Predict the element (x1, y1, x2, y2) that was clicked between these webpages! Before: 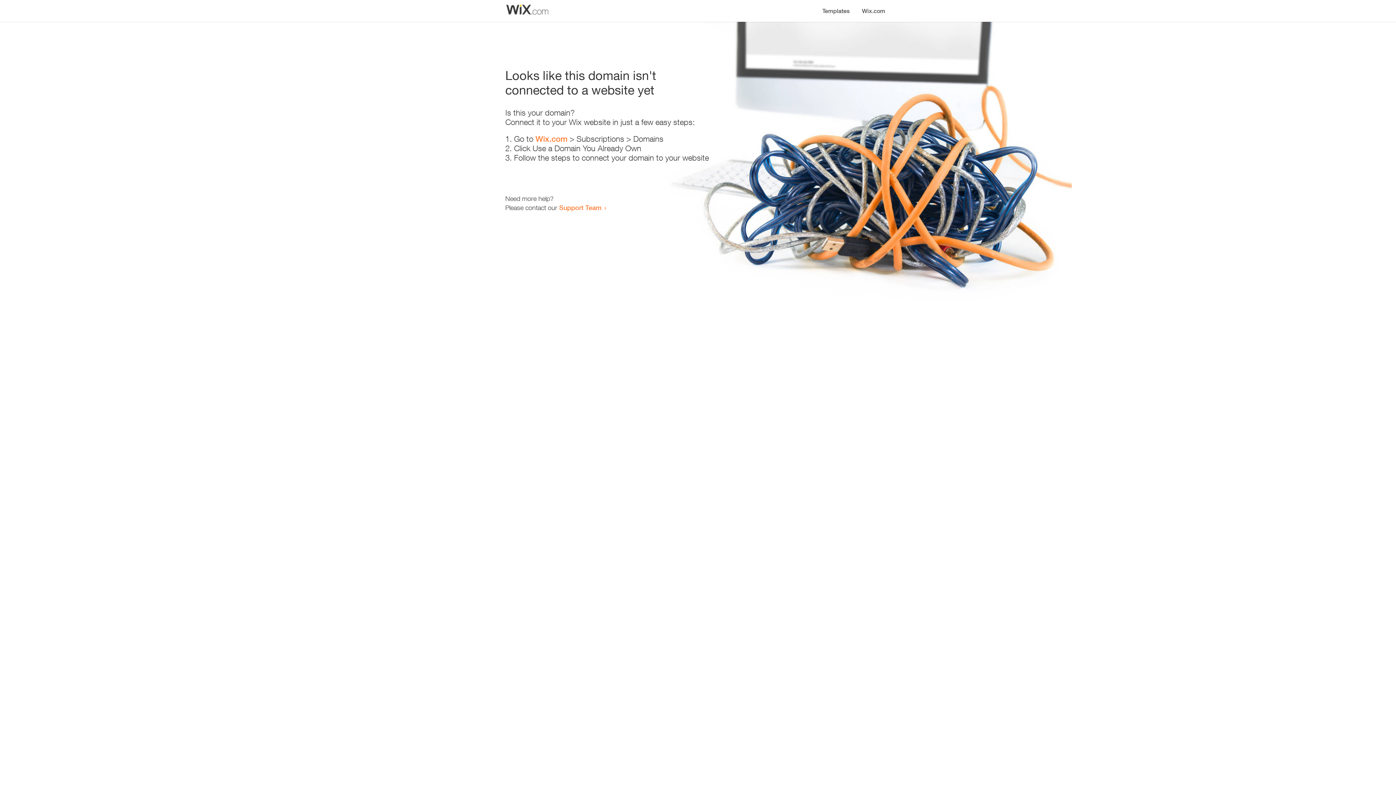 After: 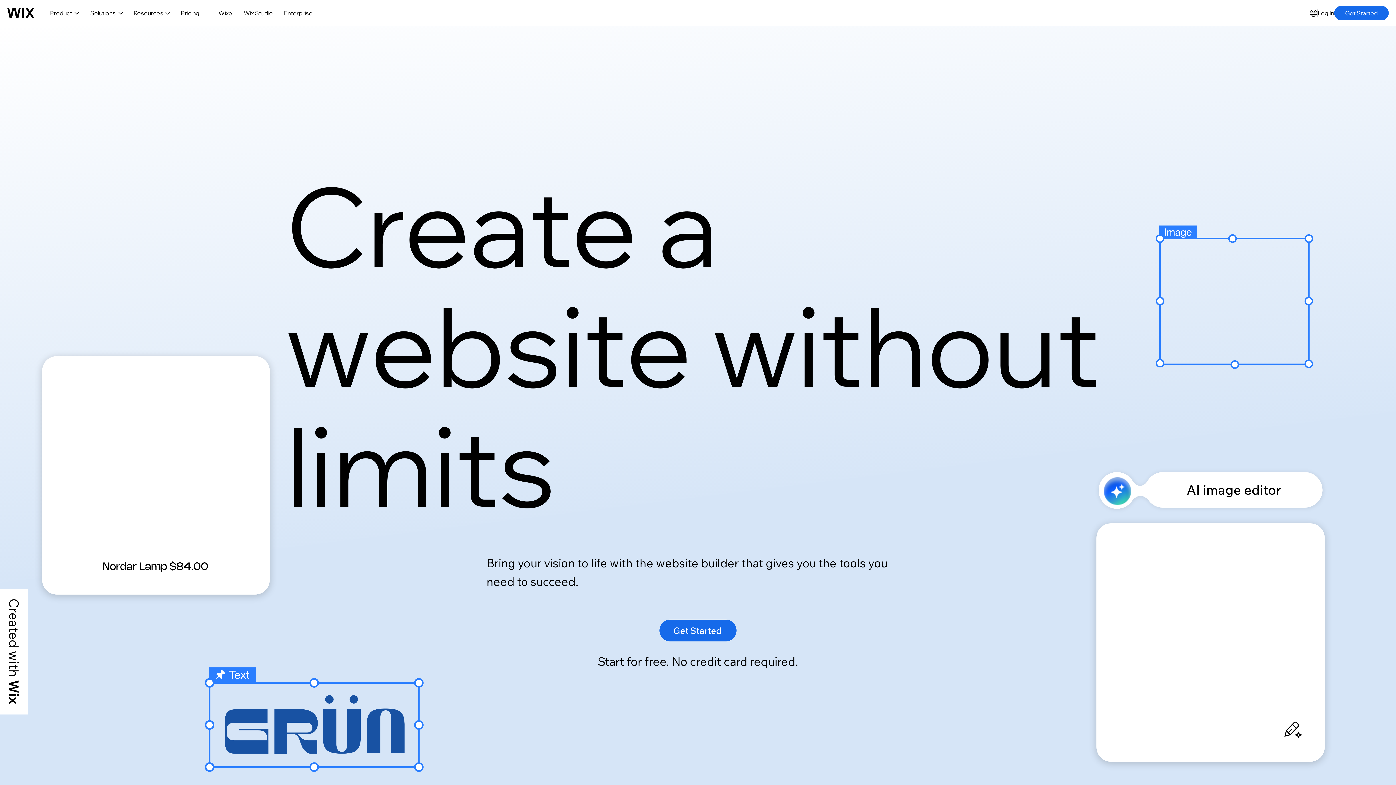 Action: label: Wix.com bbox: (856, 0, 890, 14)